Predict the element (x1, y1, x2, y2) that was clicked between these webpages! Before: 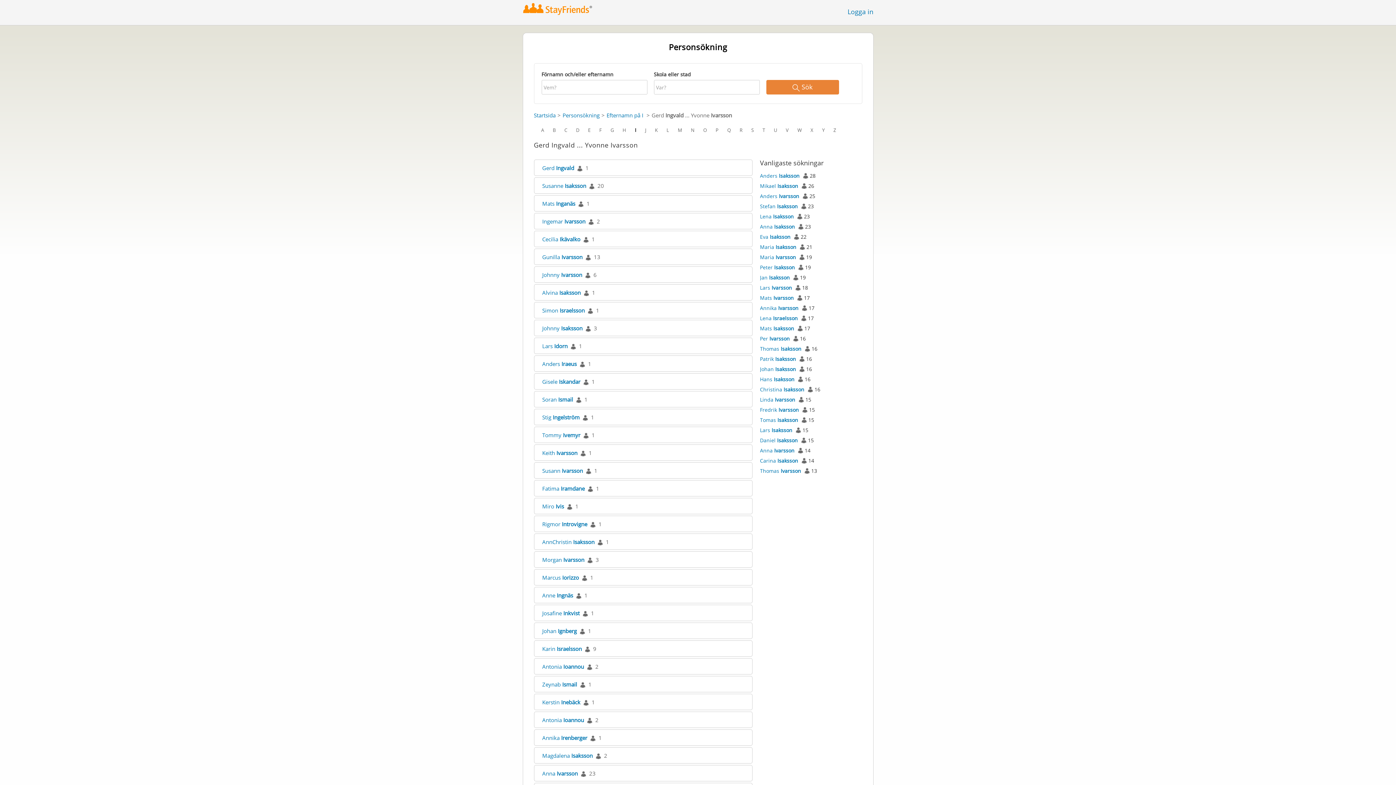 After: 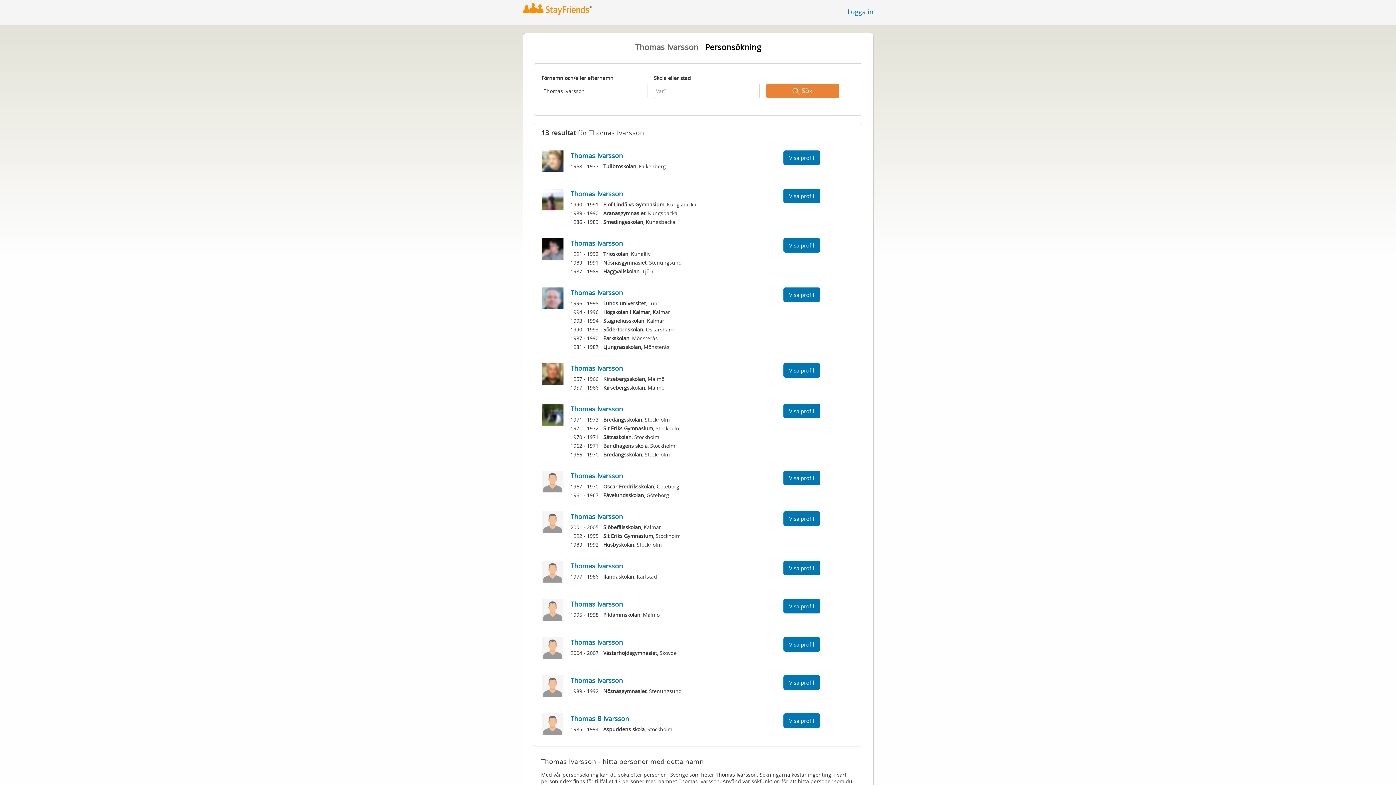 Action: label: Thomas Ivarsson bbox: (760, 467, 801, 474)